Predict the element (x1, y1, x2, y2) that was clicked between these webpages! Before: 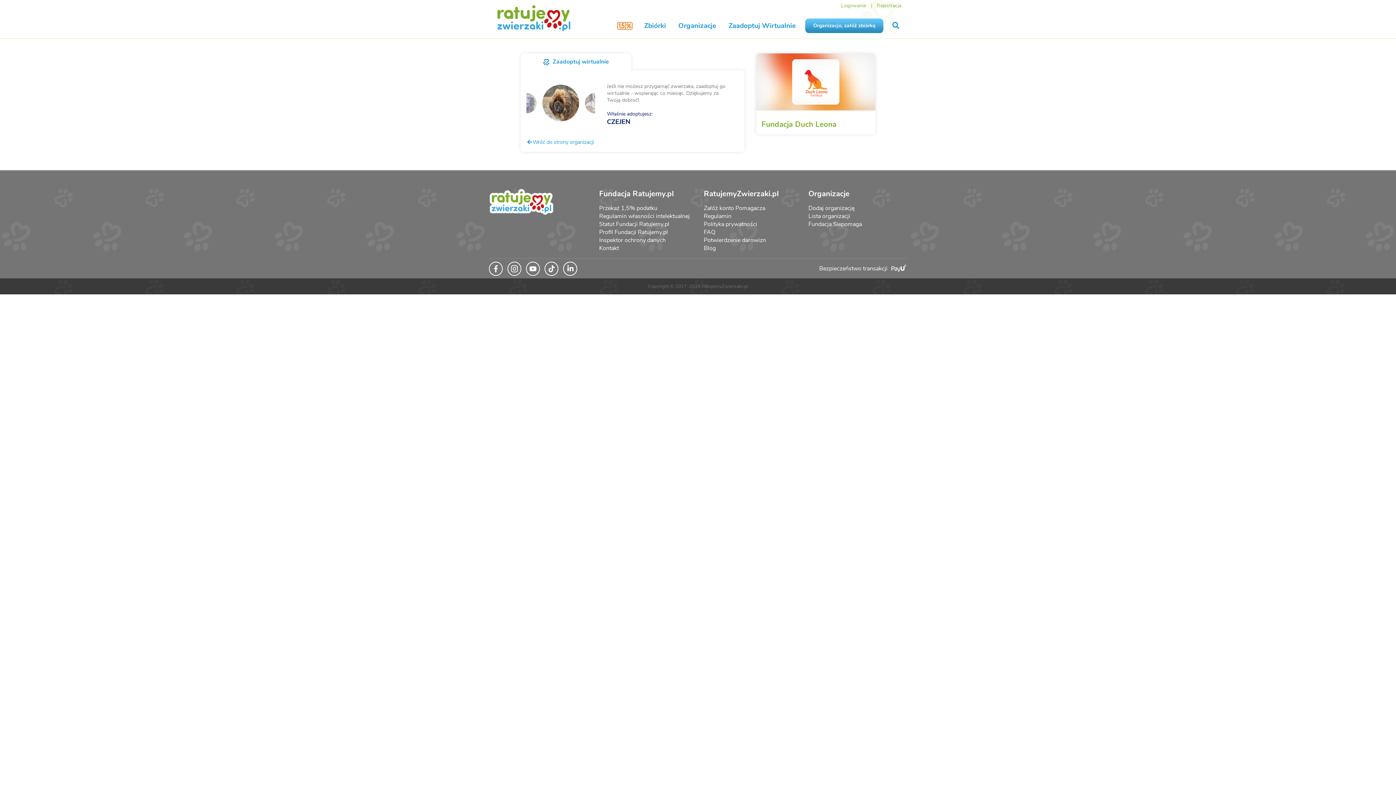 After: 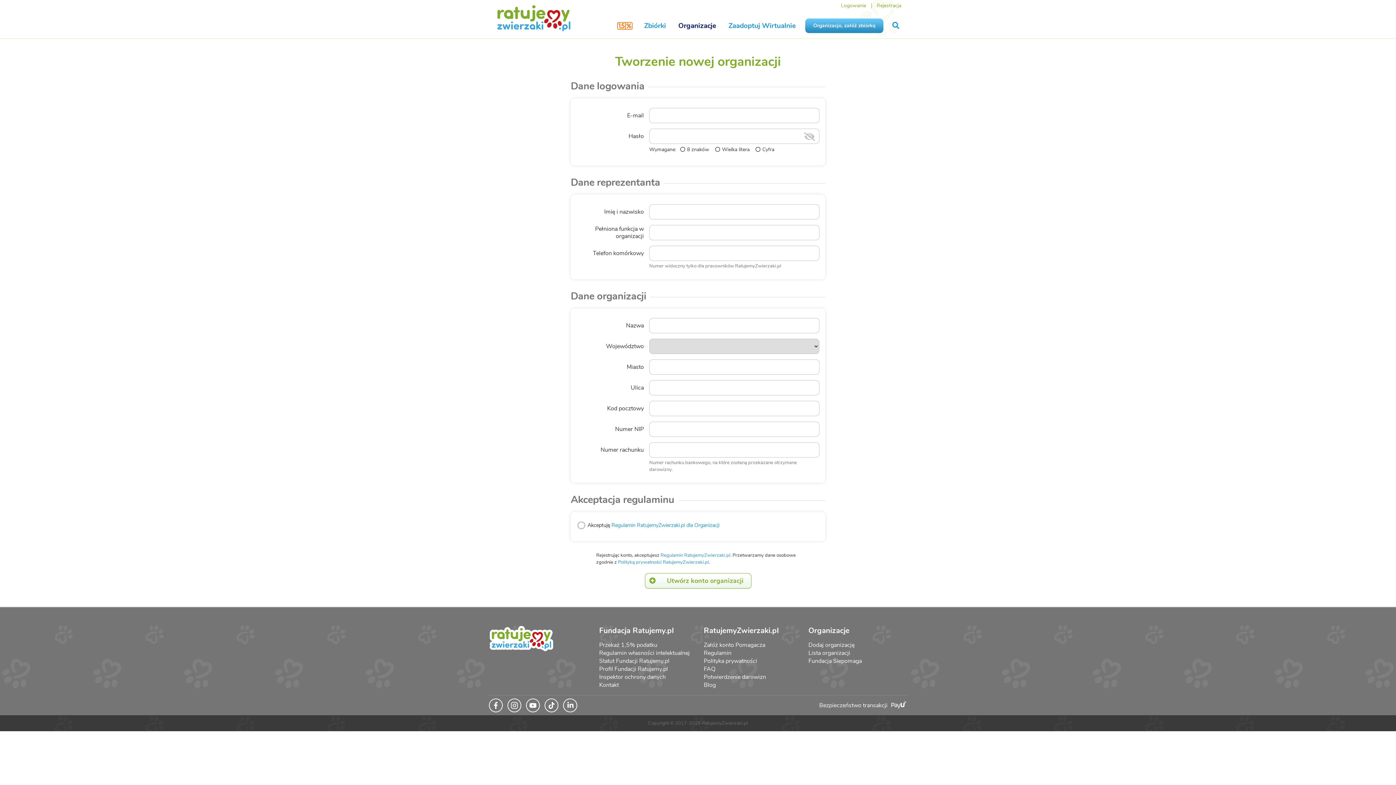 Action: label: Organizacjo, załóż zbiórkę bbox: (805, 18, 883, 33)